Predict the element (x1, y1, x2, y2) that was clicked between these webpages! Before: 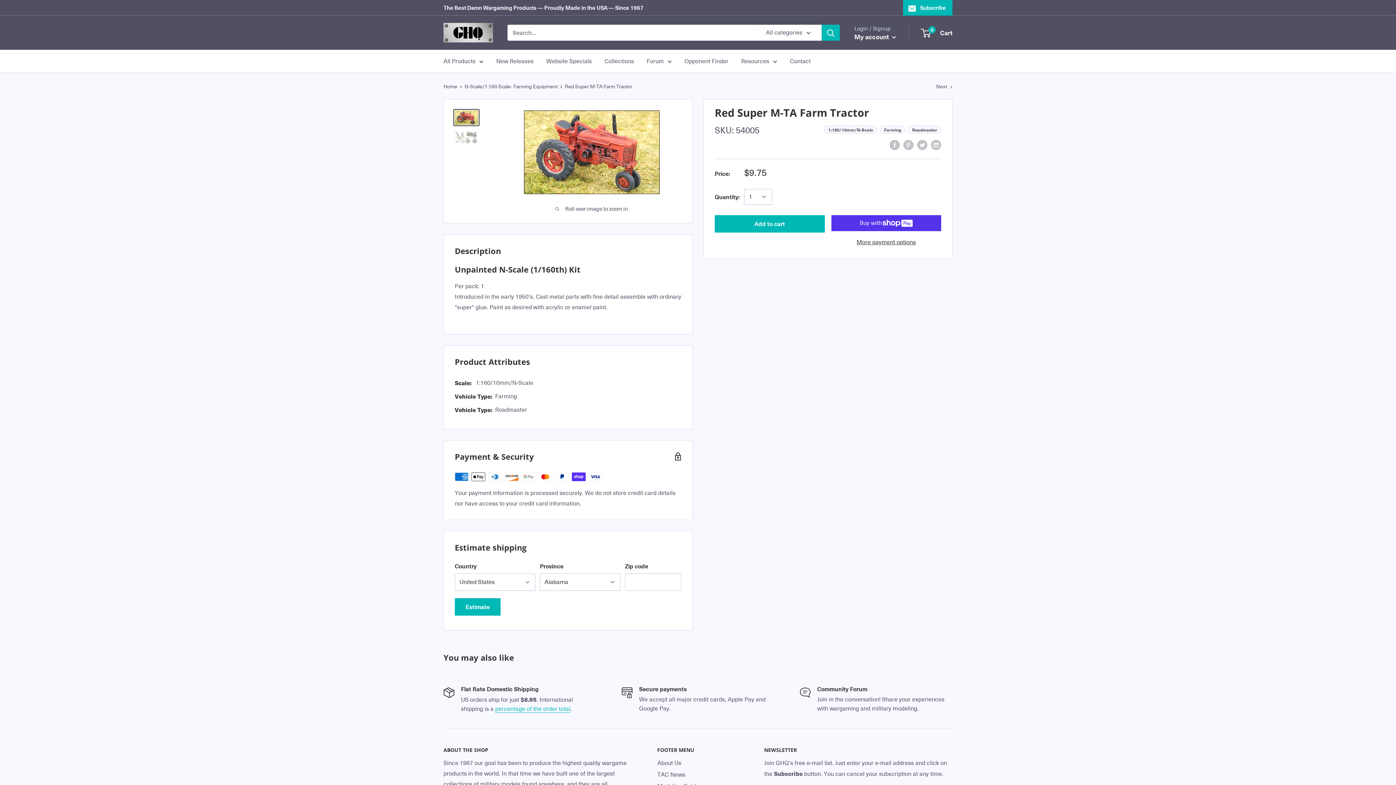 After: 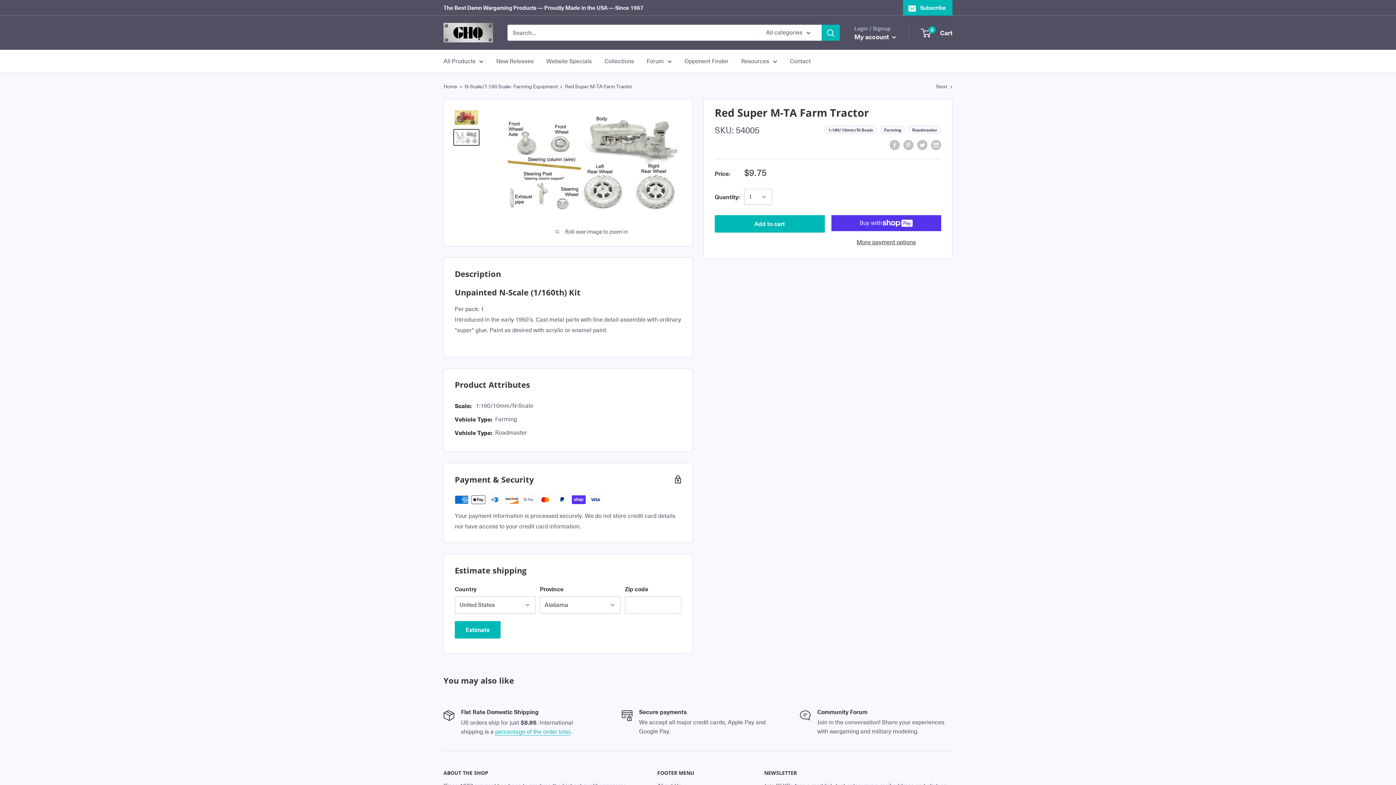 Action: bbox: (453, 129, 479, 145)